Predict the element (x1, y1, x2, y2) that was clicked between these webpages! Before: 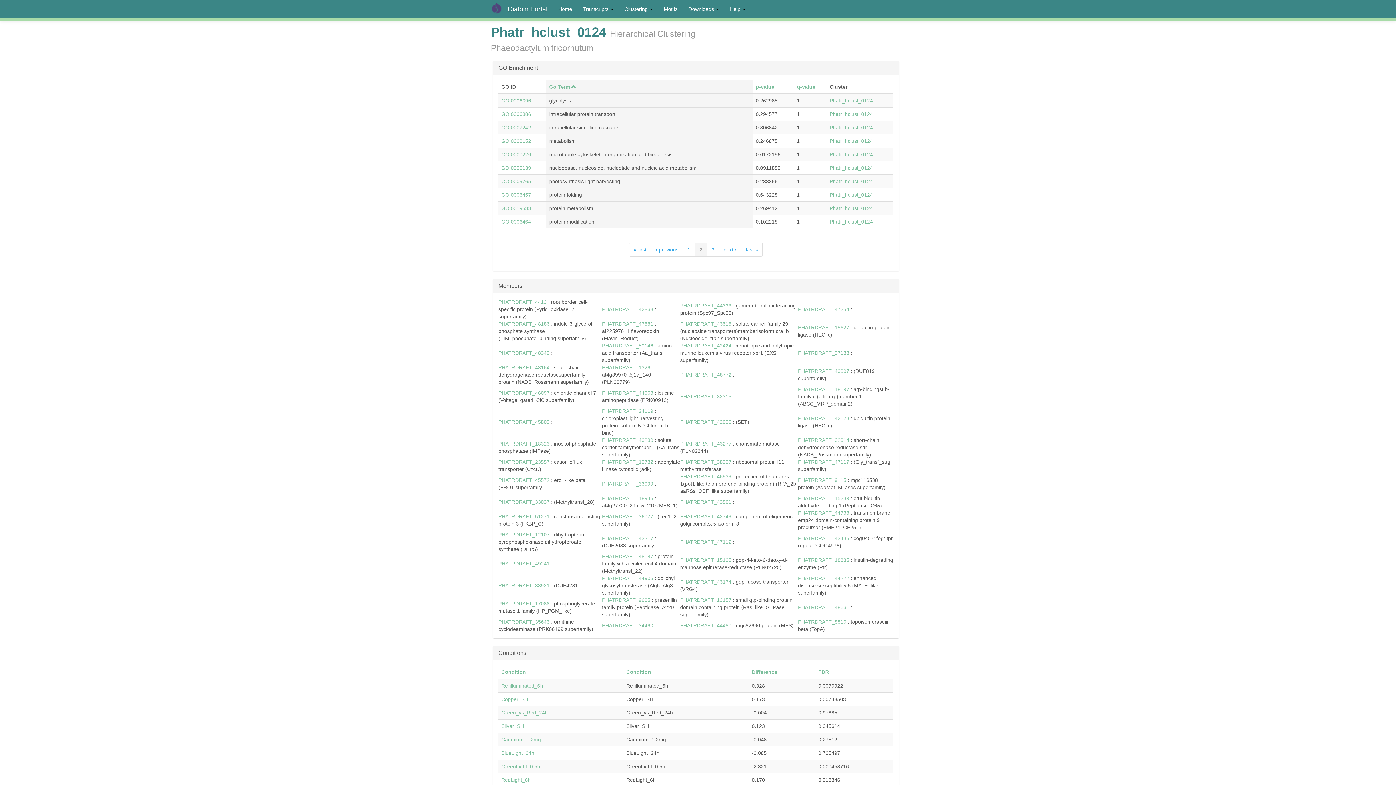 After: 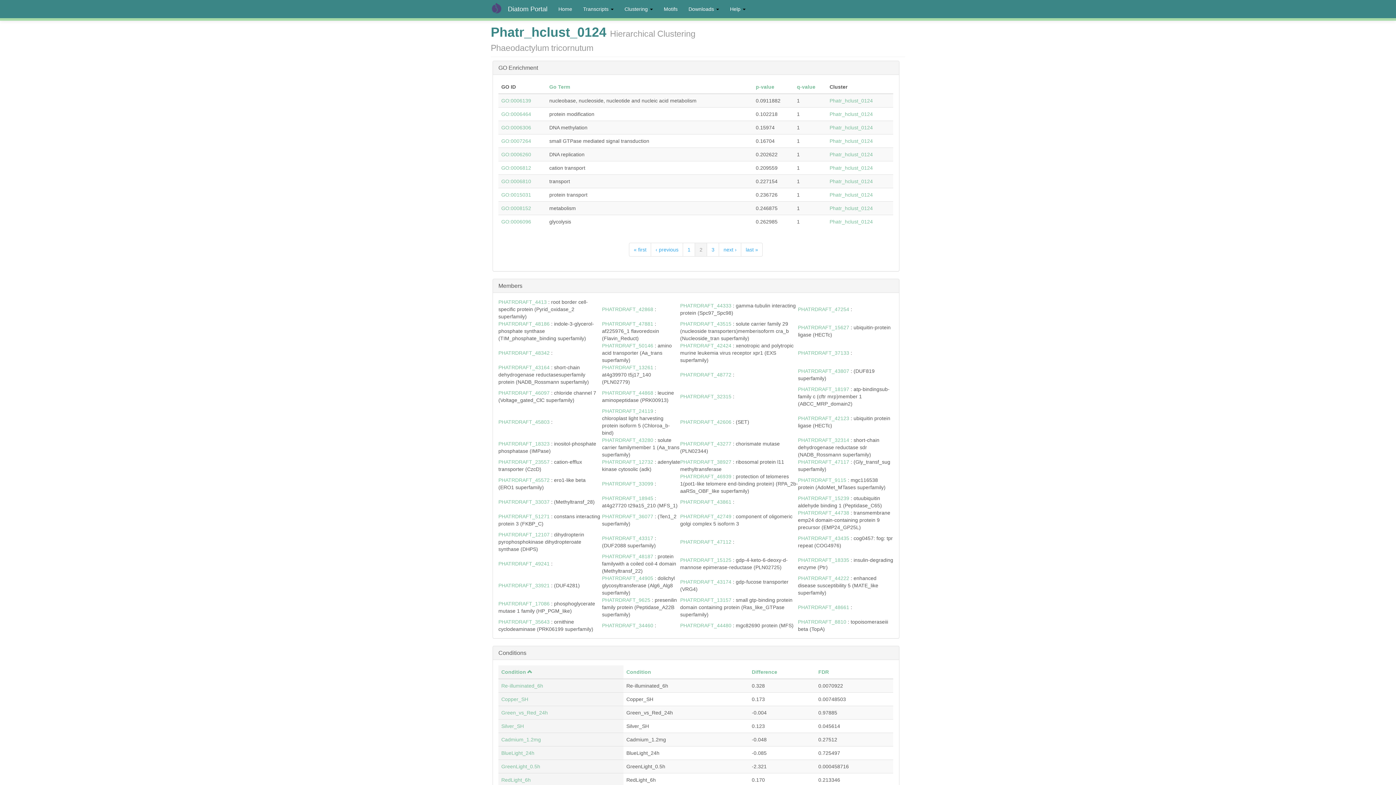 Action: bbox: (501, 669, 526, 675) label: Condition